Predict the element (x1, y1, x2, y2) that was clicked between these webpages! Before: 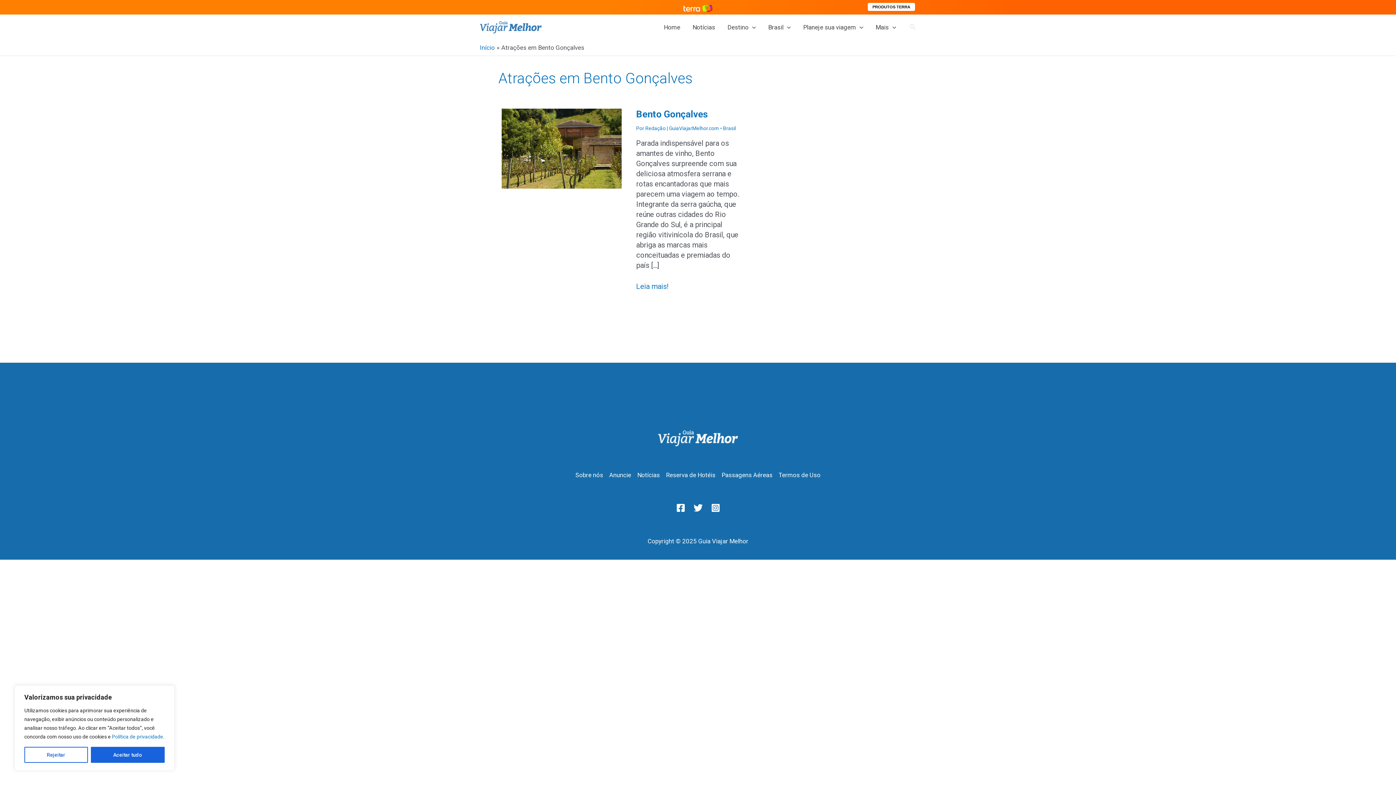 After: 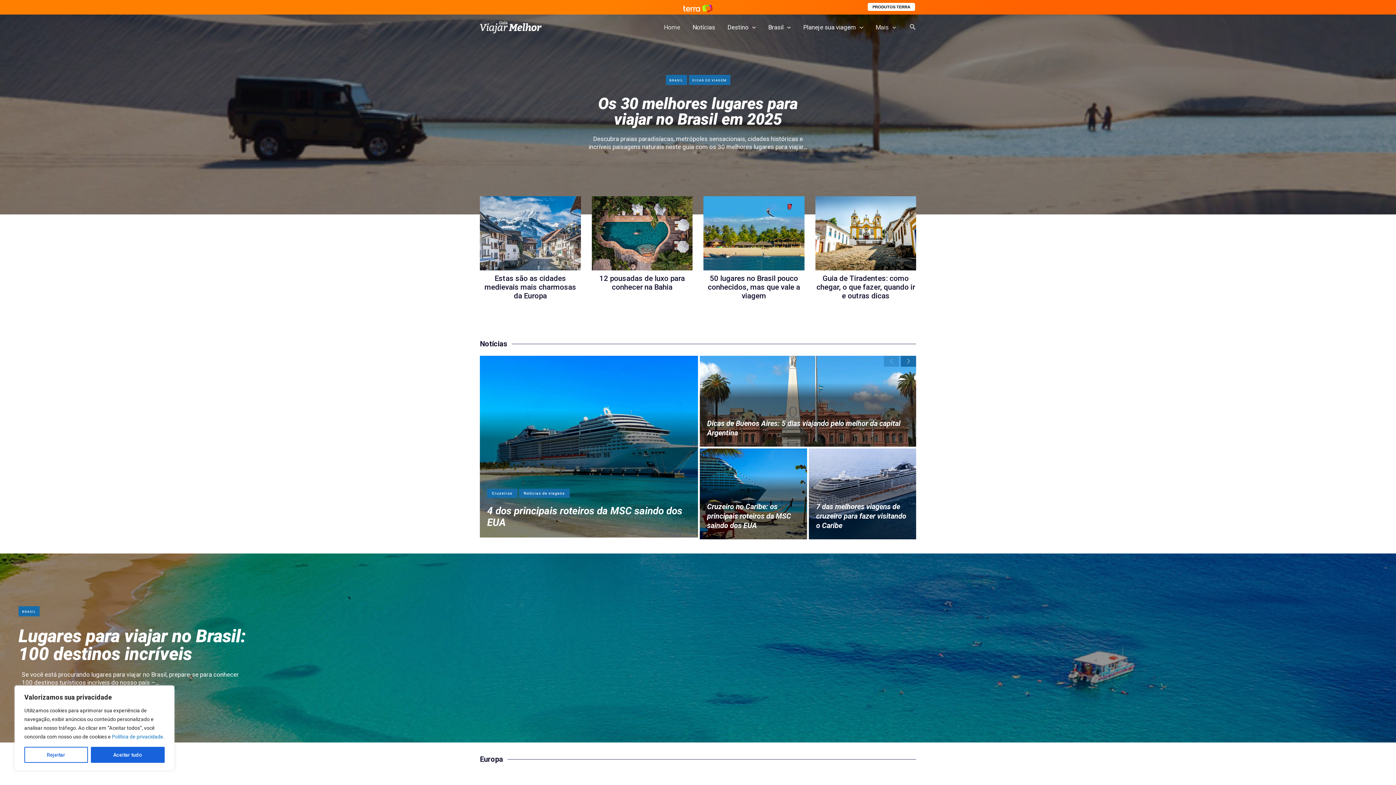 Action: label: Redação | GuiaViajarMelhor.com  bbox: (645, 125, 720, 131)